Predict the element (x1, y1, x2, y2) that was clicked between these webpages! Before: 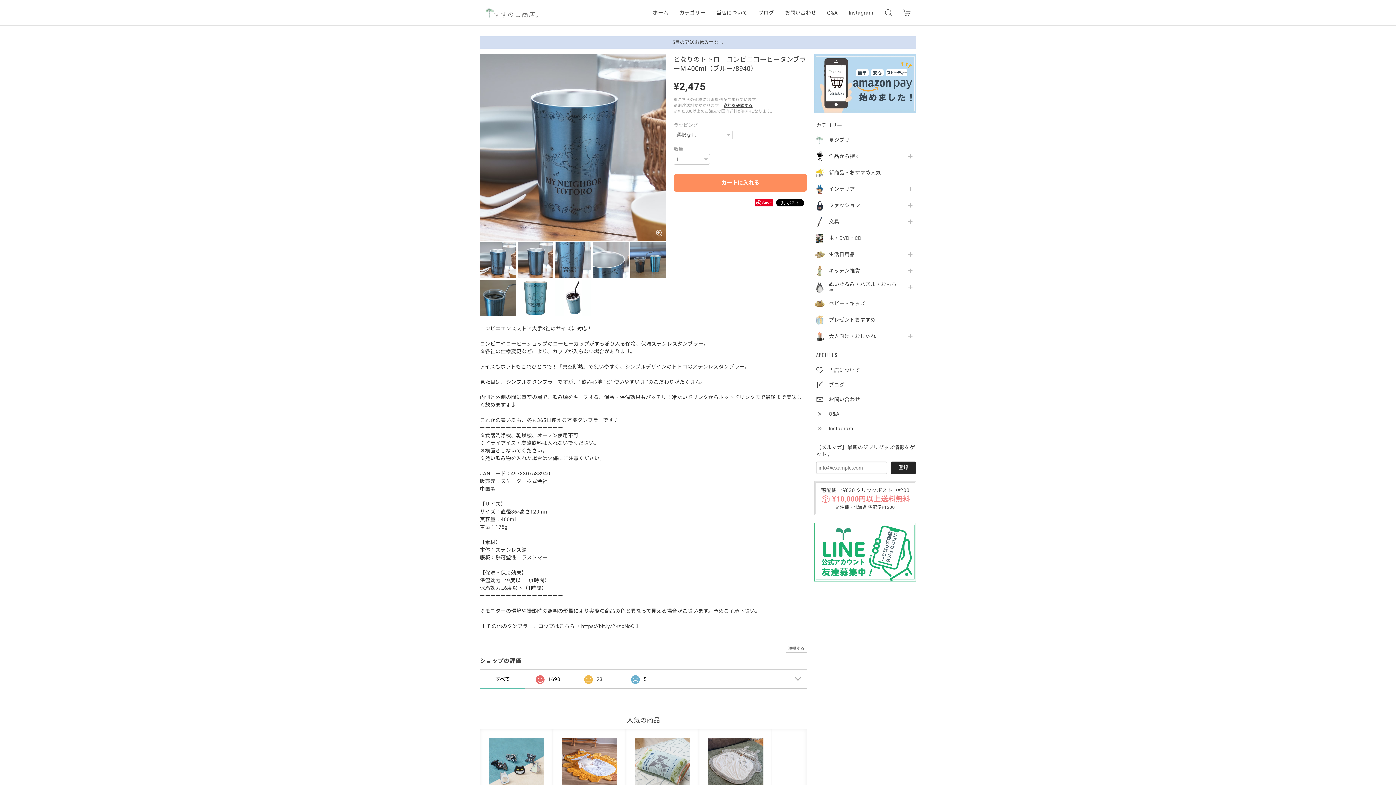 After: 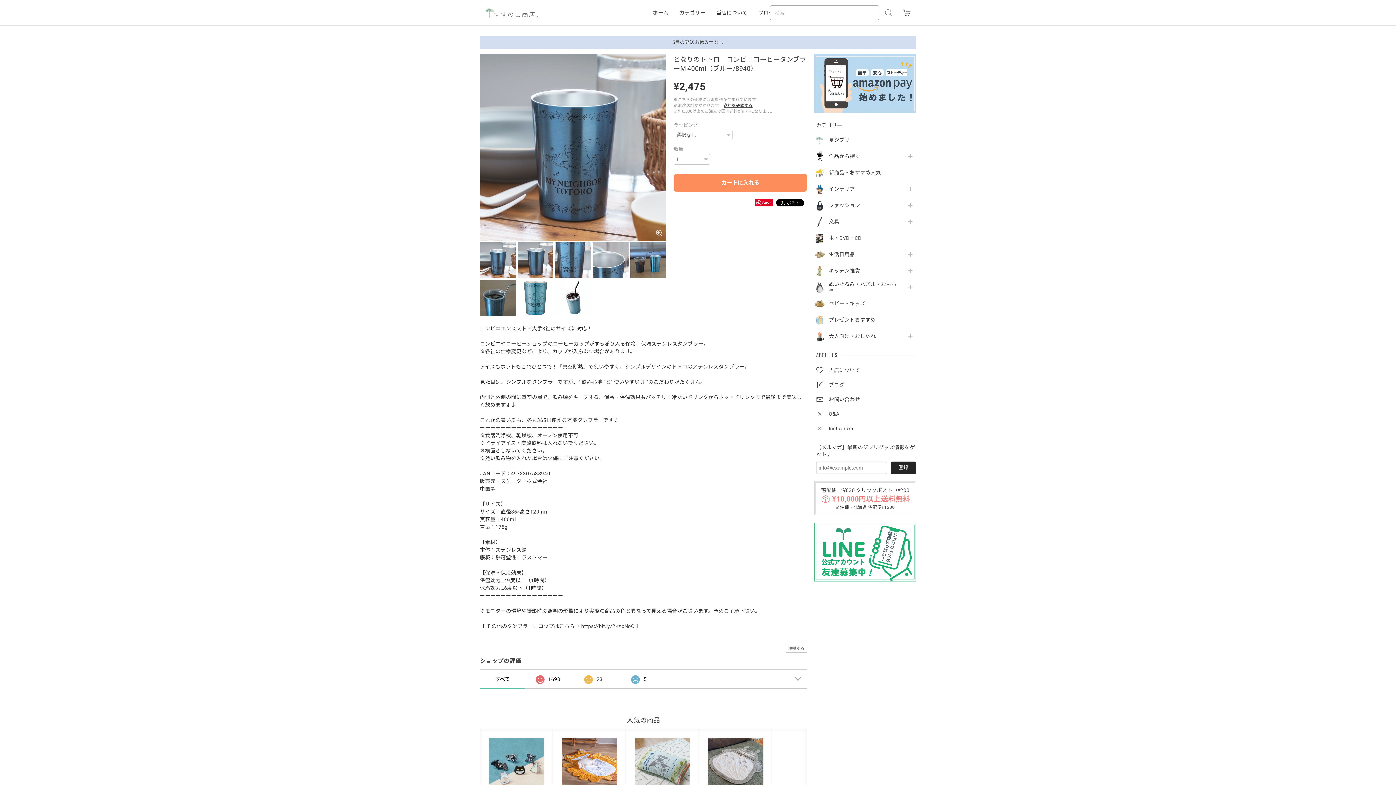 Action: bbox: (879, 3, 898, 21)